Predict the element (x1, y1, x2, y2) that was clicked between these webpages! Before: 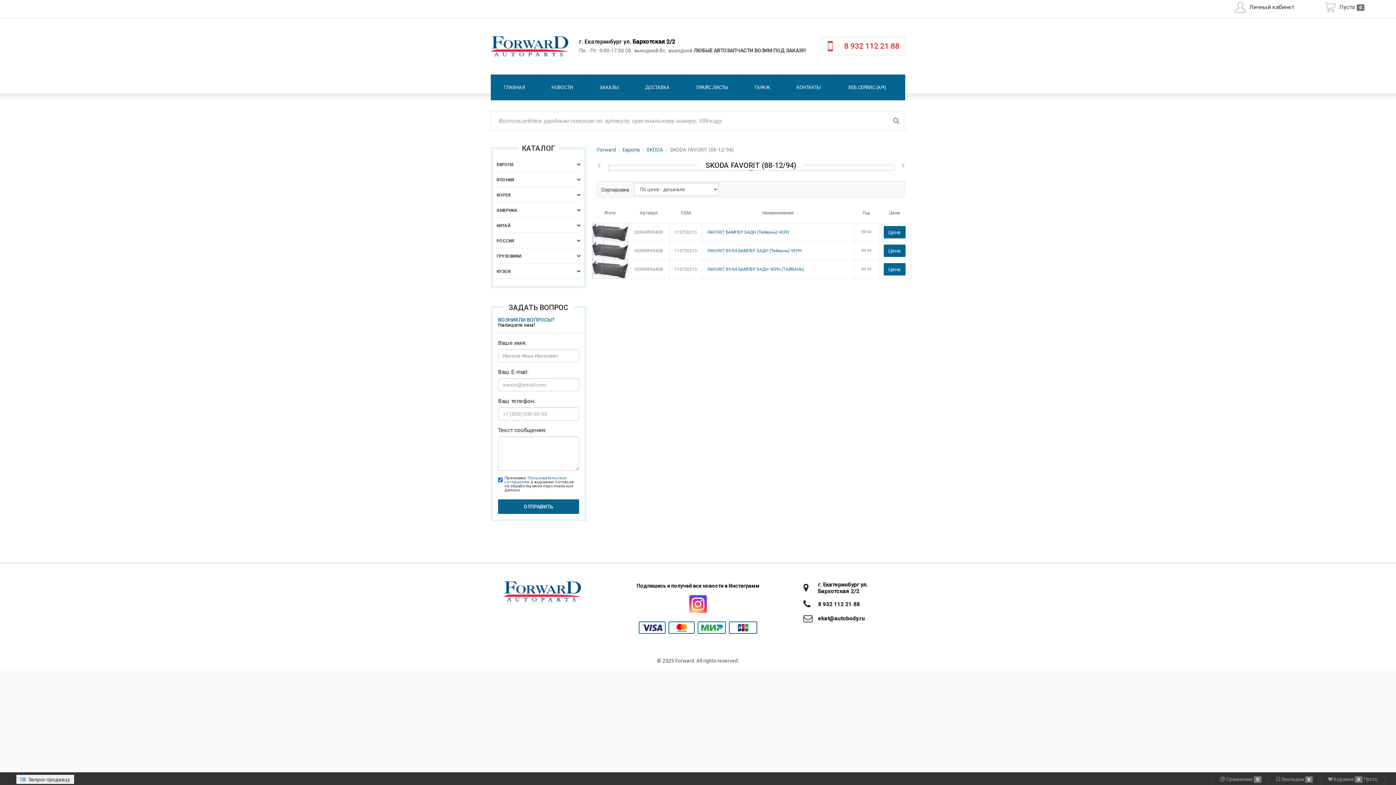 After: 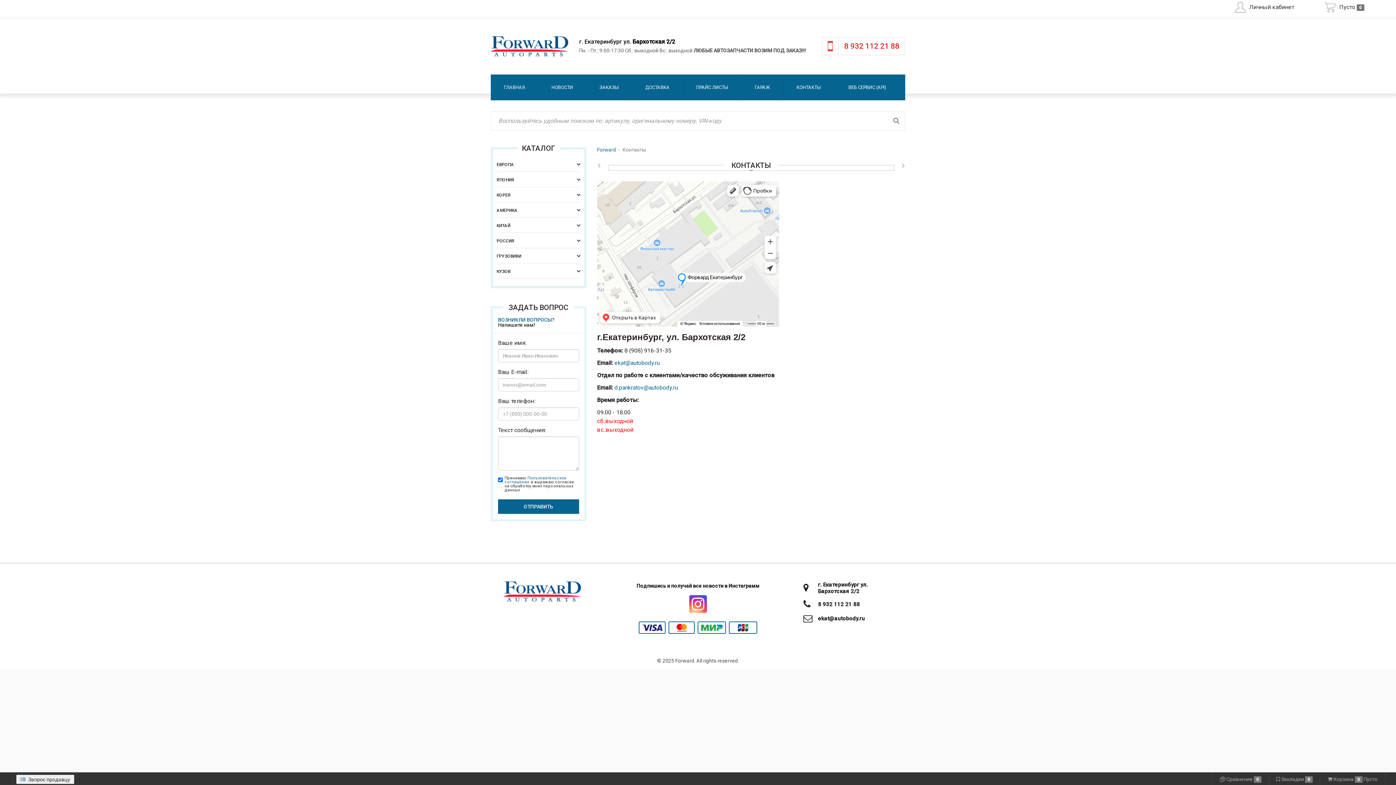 Action: bbox: (783, 74, 834, 100) label: КОНТАКТЫ